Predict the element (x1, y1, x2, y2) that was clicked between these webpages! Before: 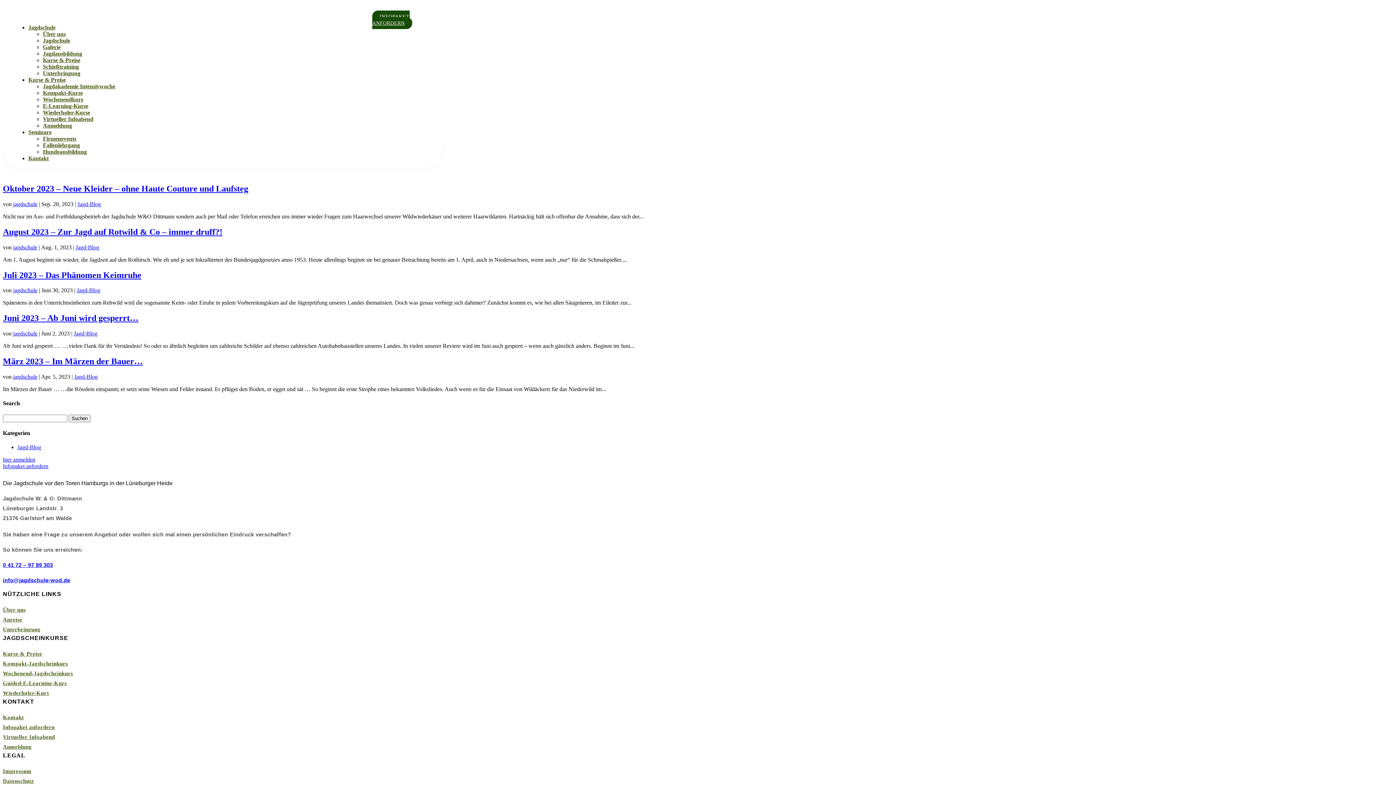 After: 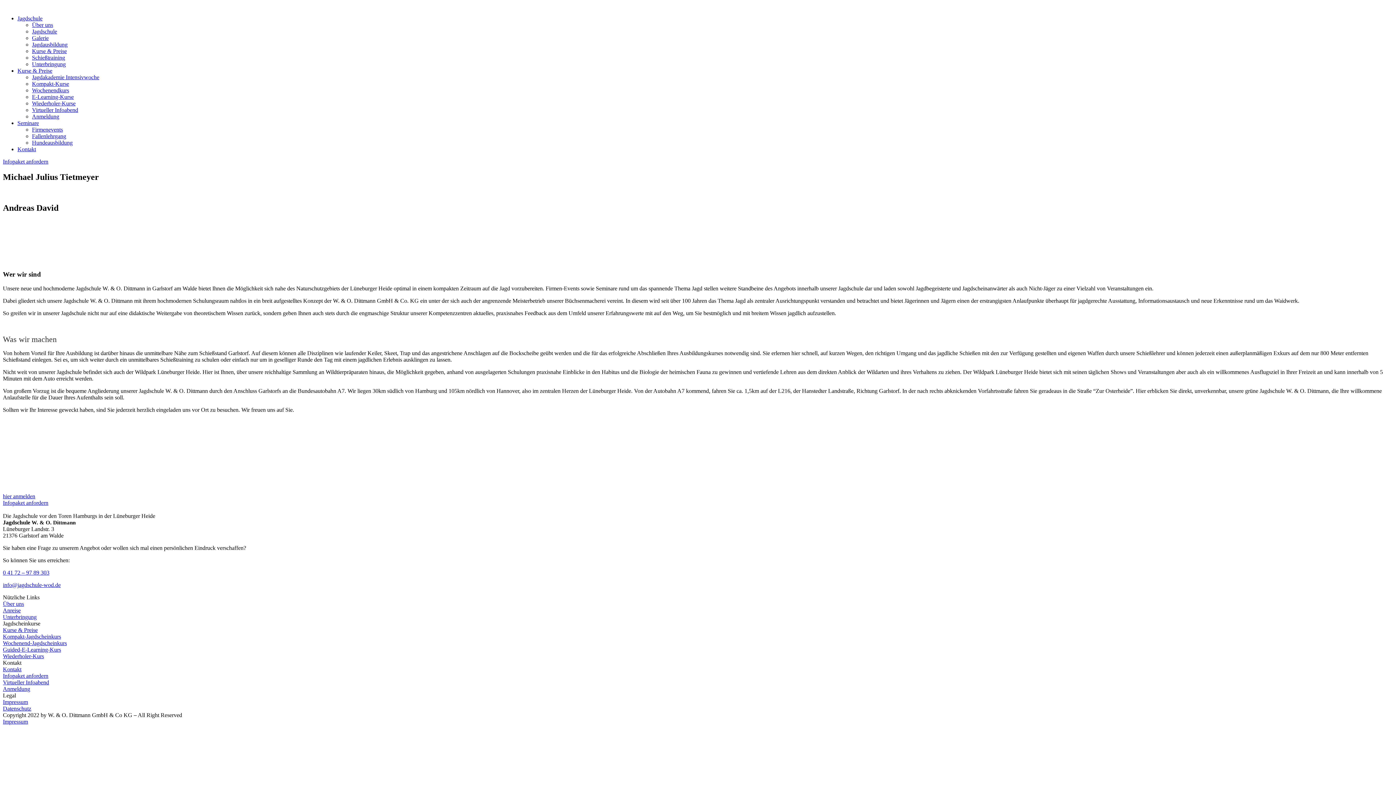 Action: bbox: (42, 30, 65, 37) label: Über uns